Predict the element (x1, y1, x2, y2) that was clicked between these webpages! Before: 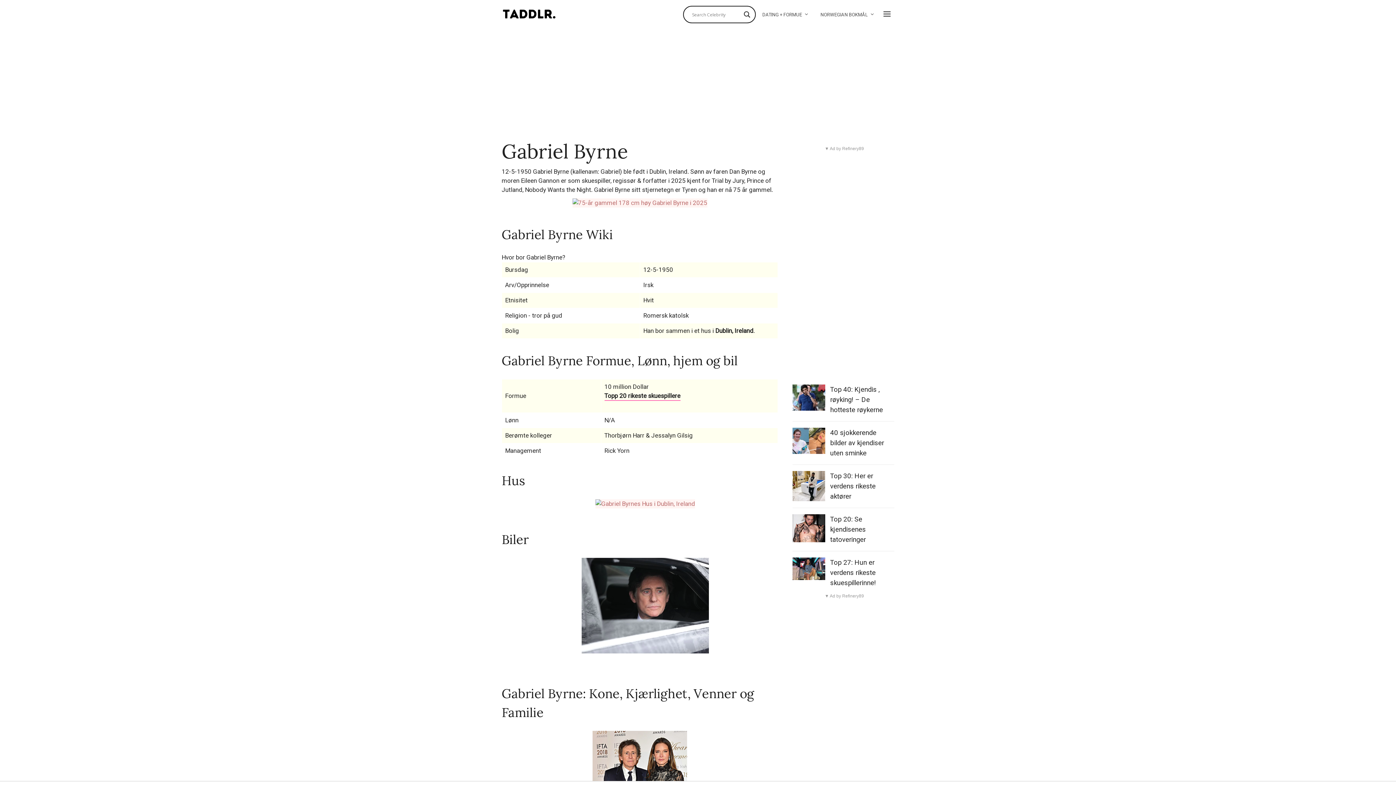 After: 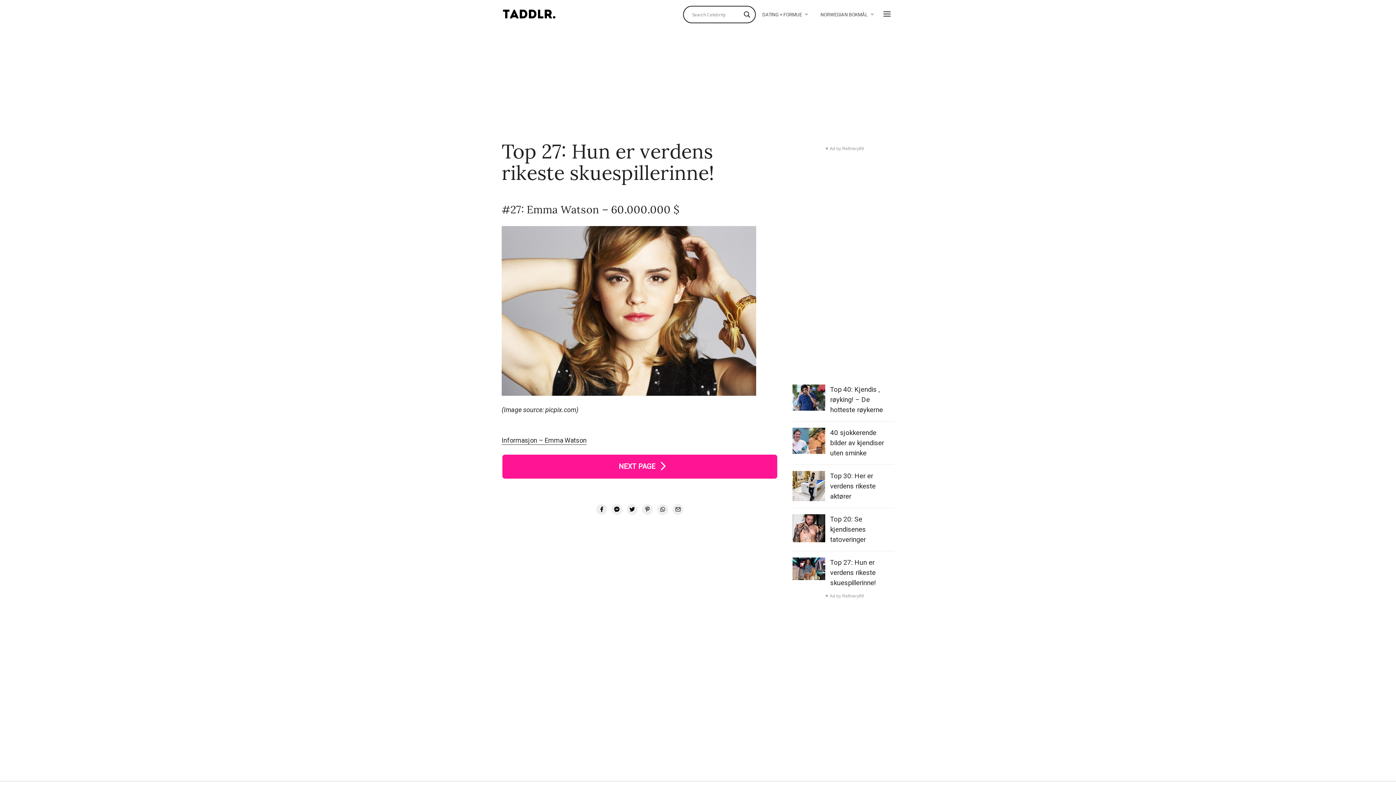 Action: bbox: (792, 557, 825, 580)